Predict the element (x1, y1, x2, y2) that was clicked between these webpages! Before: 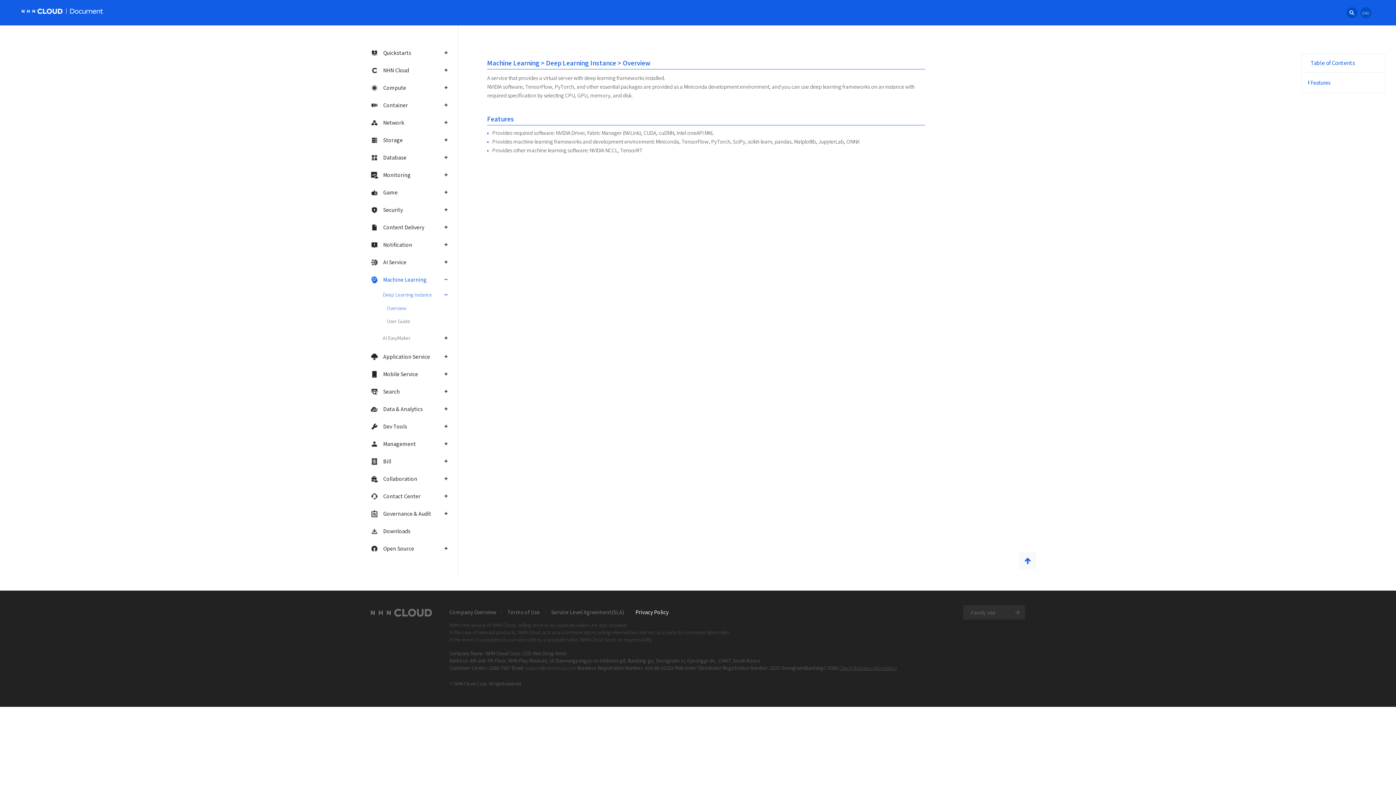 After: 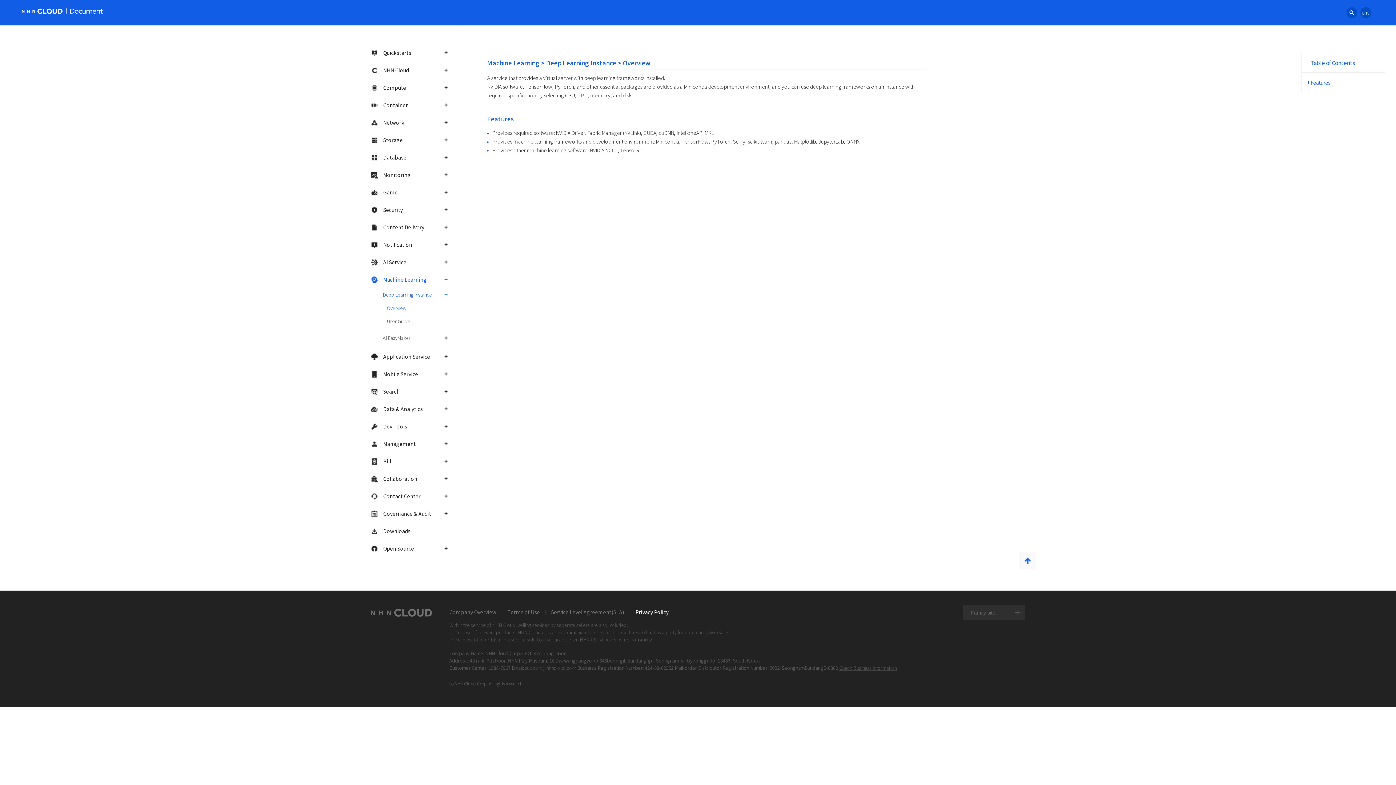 Action: bbox: (839, 664, 896, 671) label: Check Business Information